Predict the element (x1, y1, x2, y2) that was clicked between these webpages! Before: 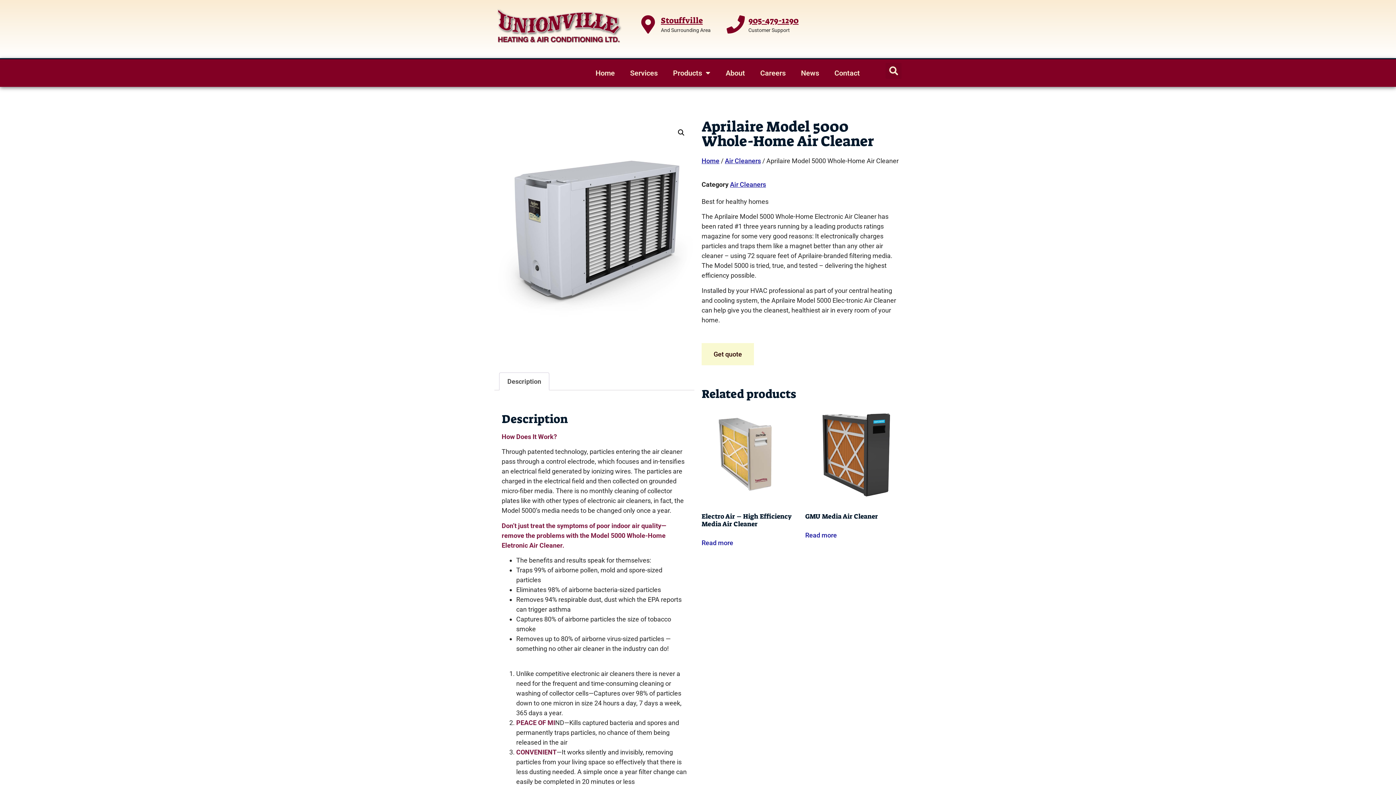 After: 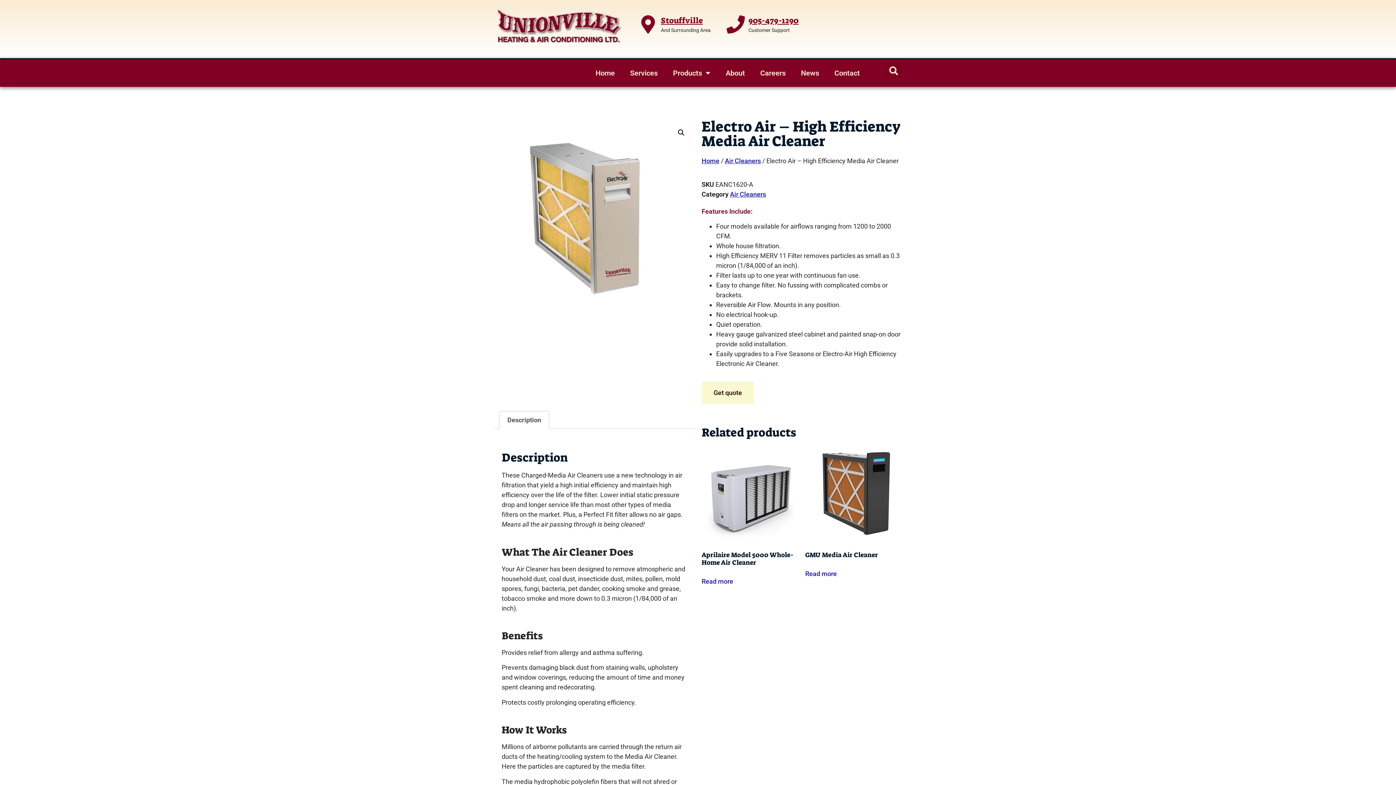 Action: label: Read more about “Electro Air - High Efficiency Media Air Cleaner” bbox: (701, 538, 733, 548)